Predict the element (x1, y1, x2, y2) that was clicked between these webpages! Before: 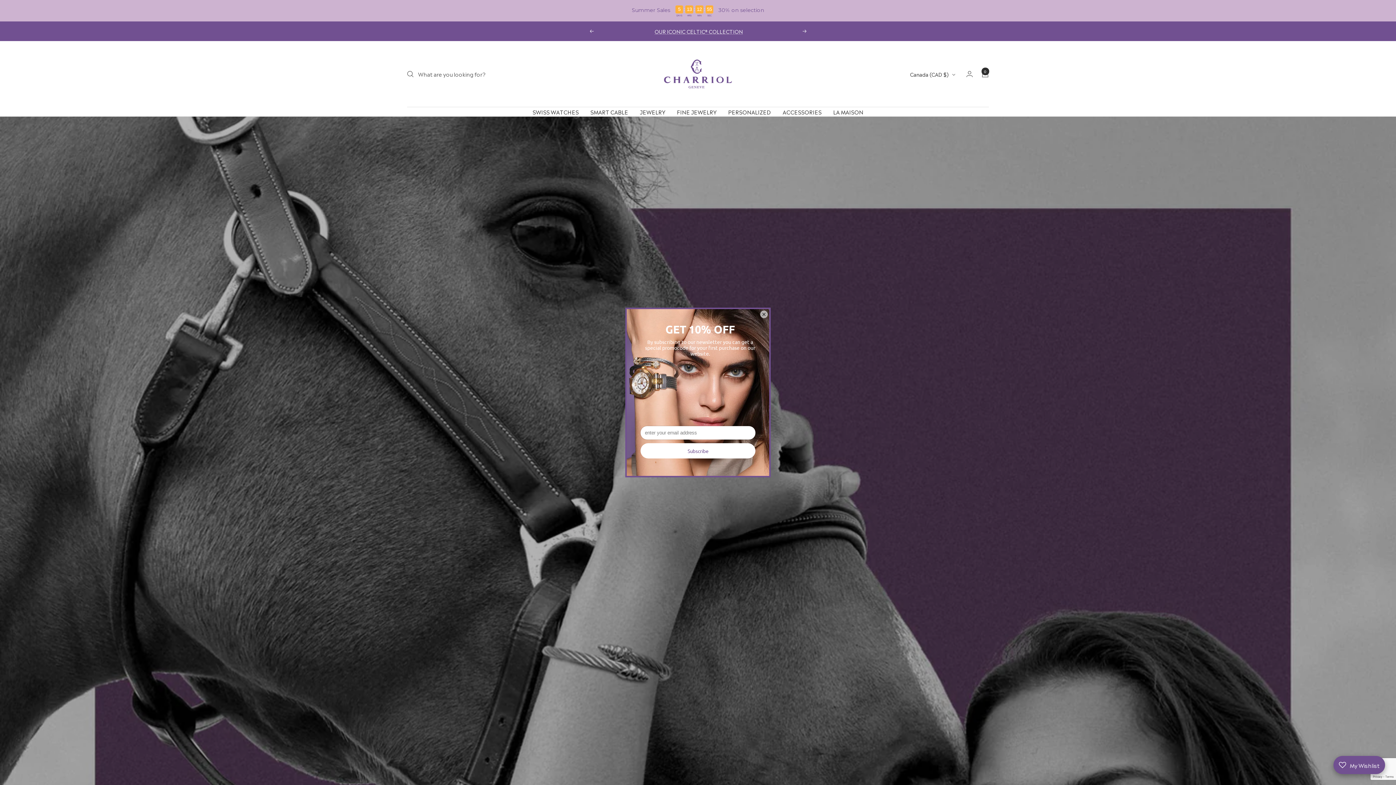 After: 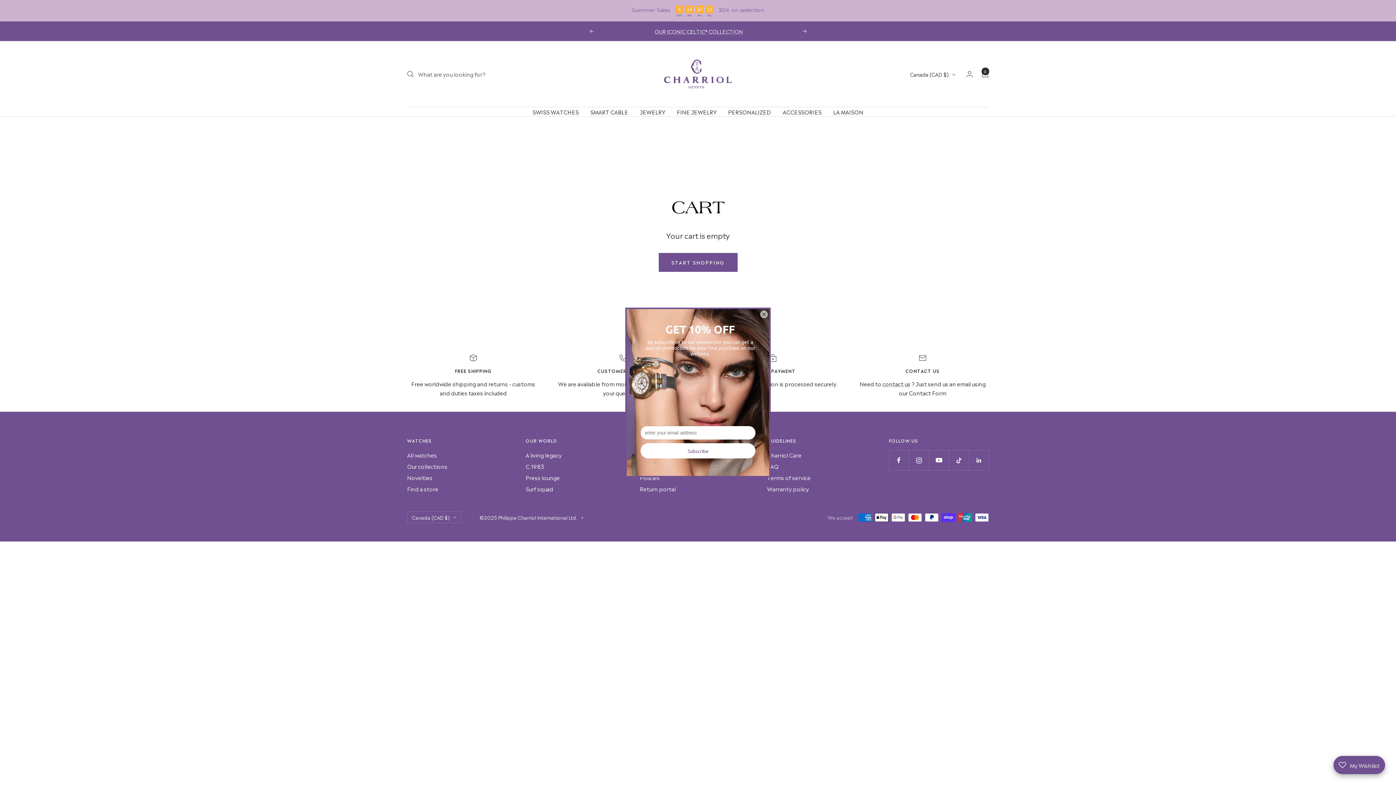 Action: bbox: (981, 70, 989, 77) label: Cart